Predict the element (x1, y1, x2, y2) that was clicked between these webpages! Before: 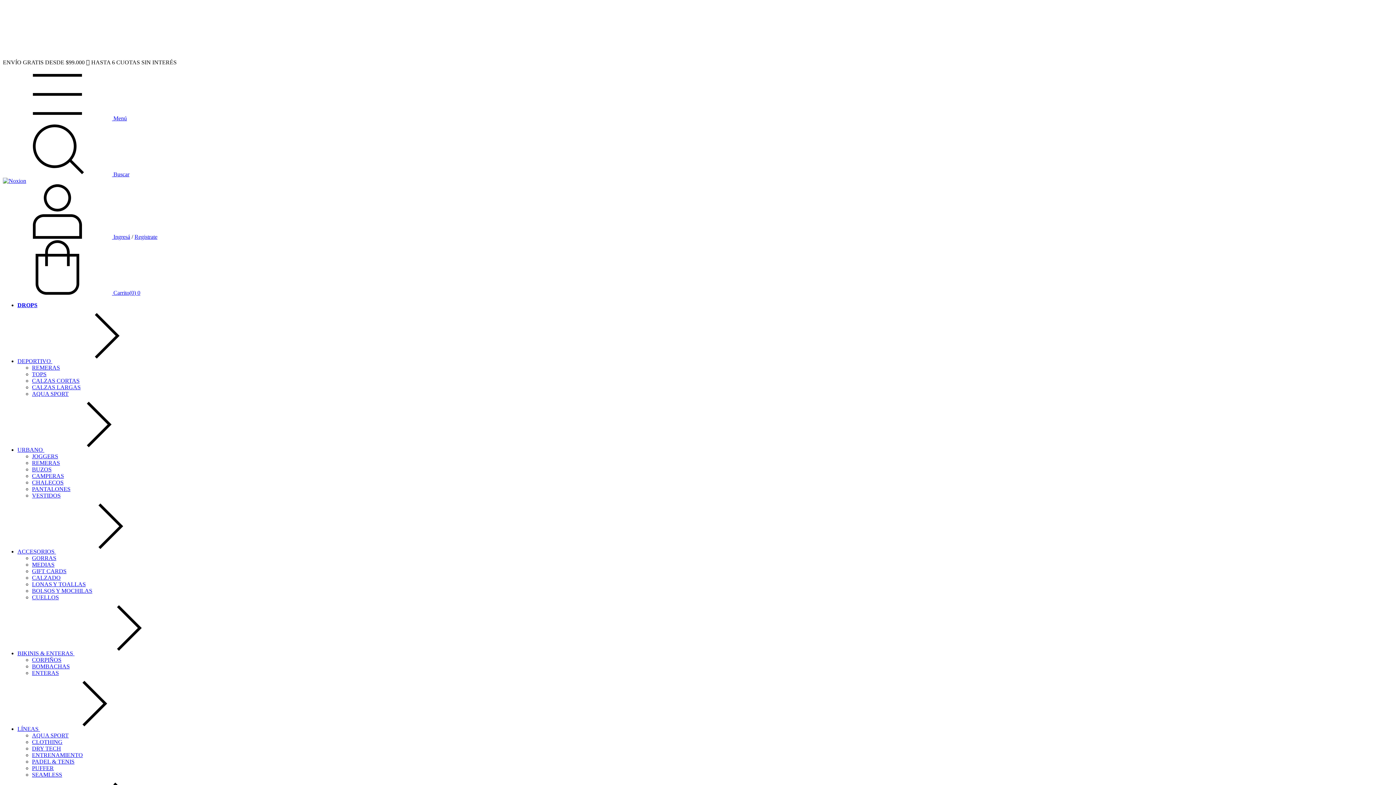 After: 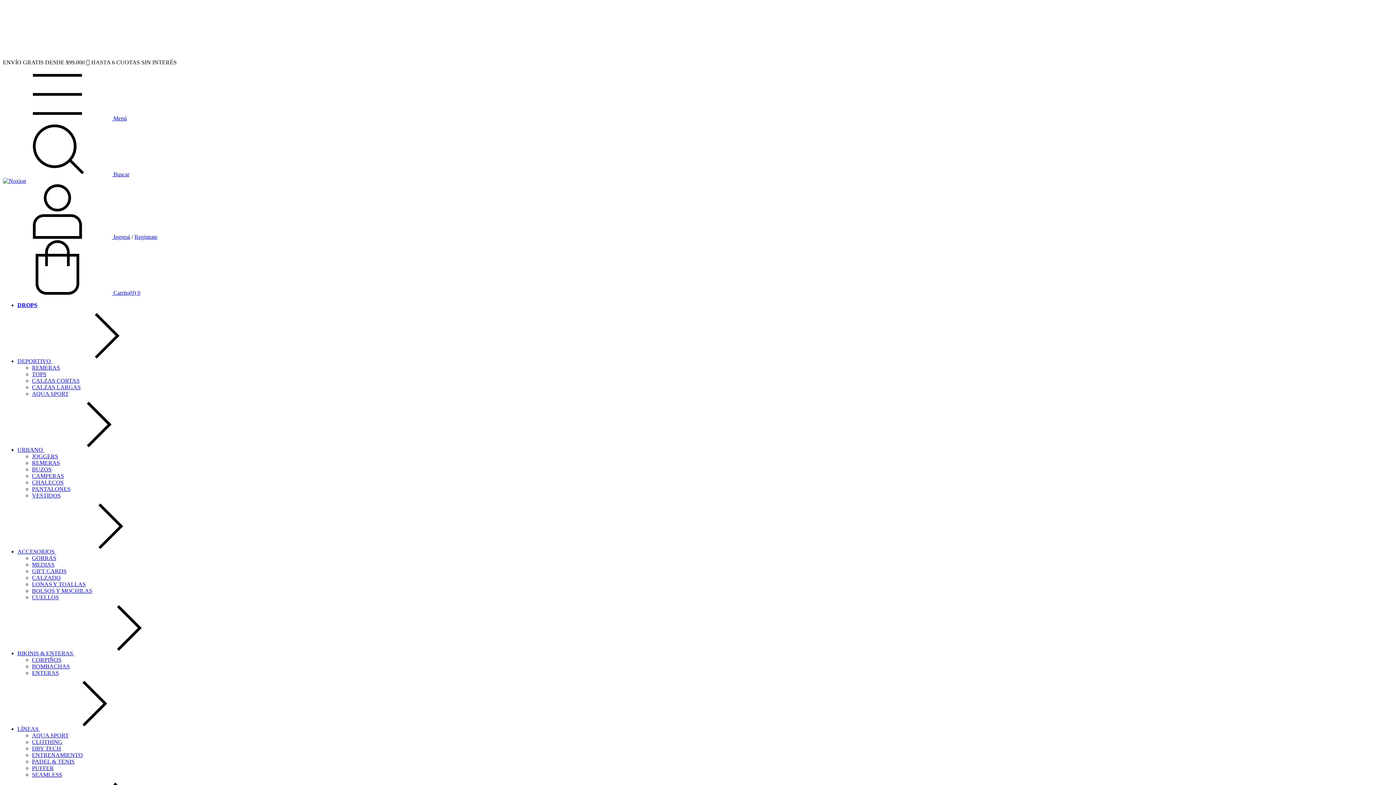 Action: label: JOGGERS bbox: (32, 453, 58, 459)